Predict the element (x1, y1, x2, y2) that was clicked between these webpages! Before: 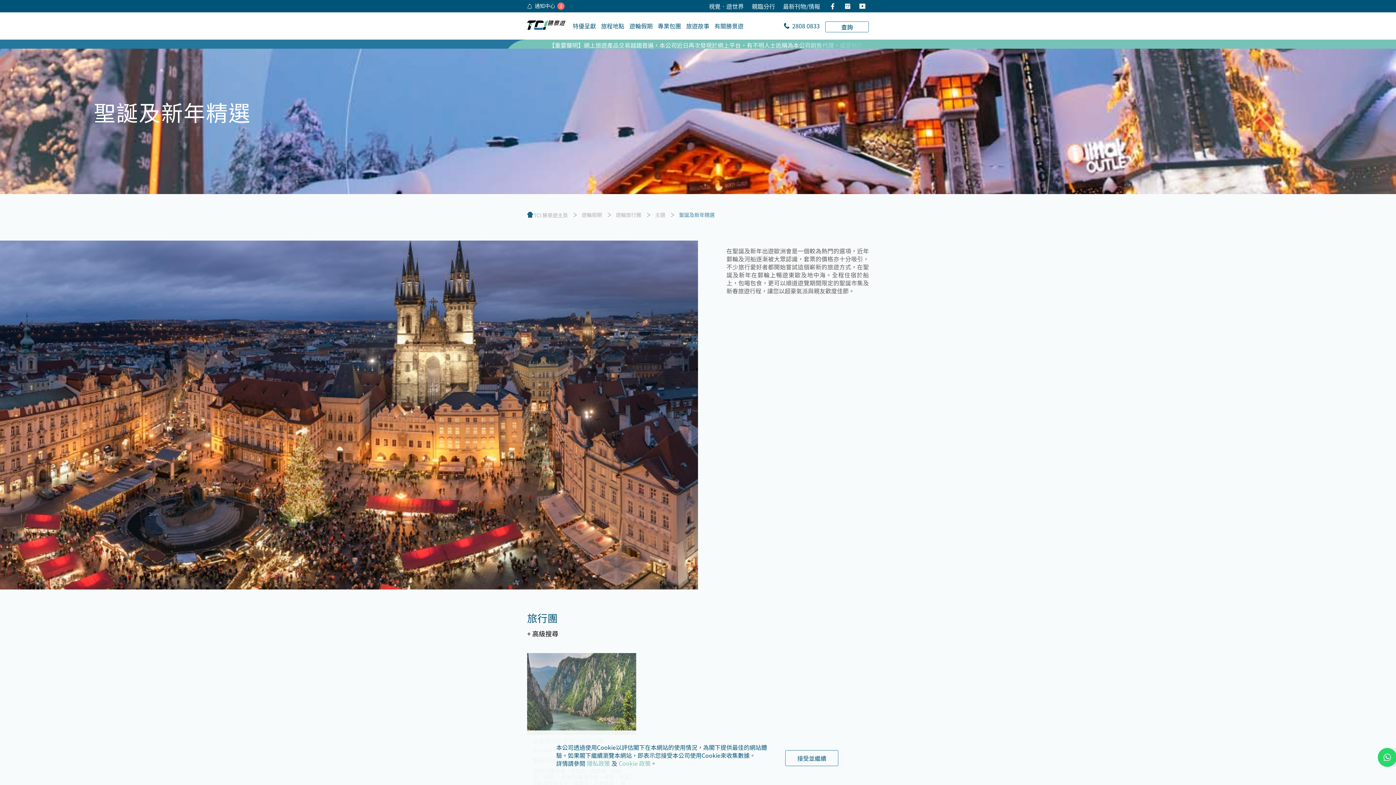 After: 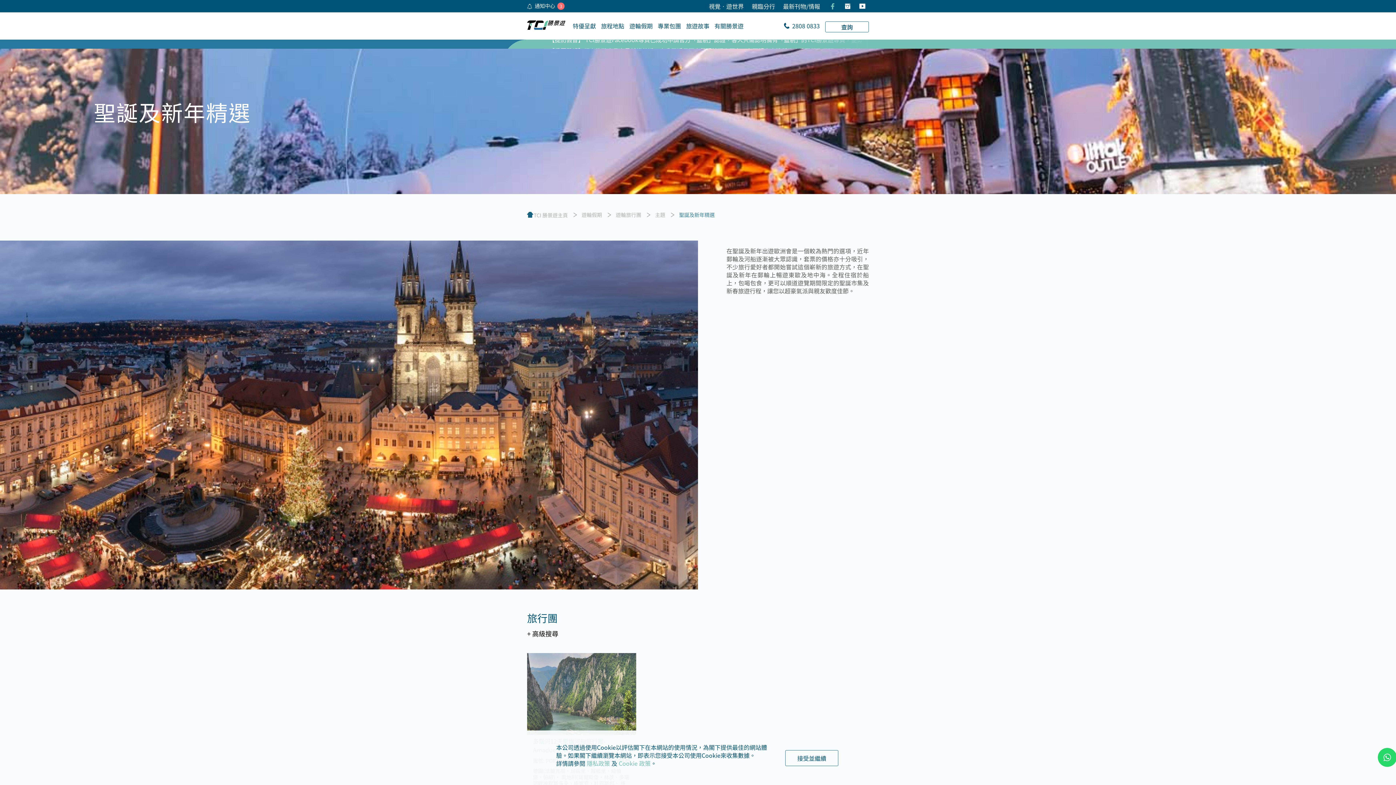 Action: bbox: (826, 1, 839, 10)